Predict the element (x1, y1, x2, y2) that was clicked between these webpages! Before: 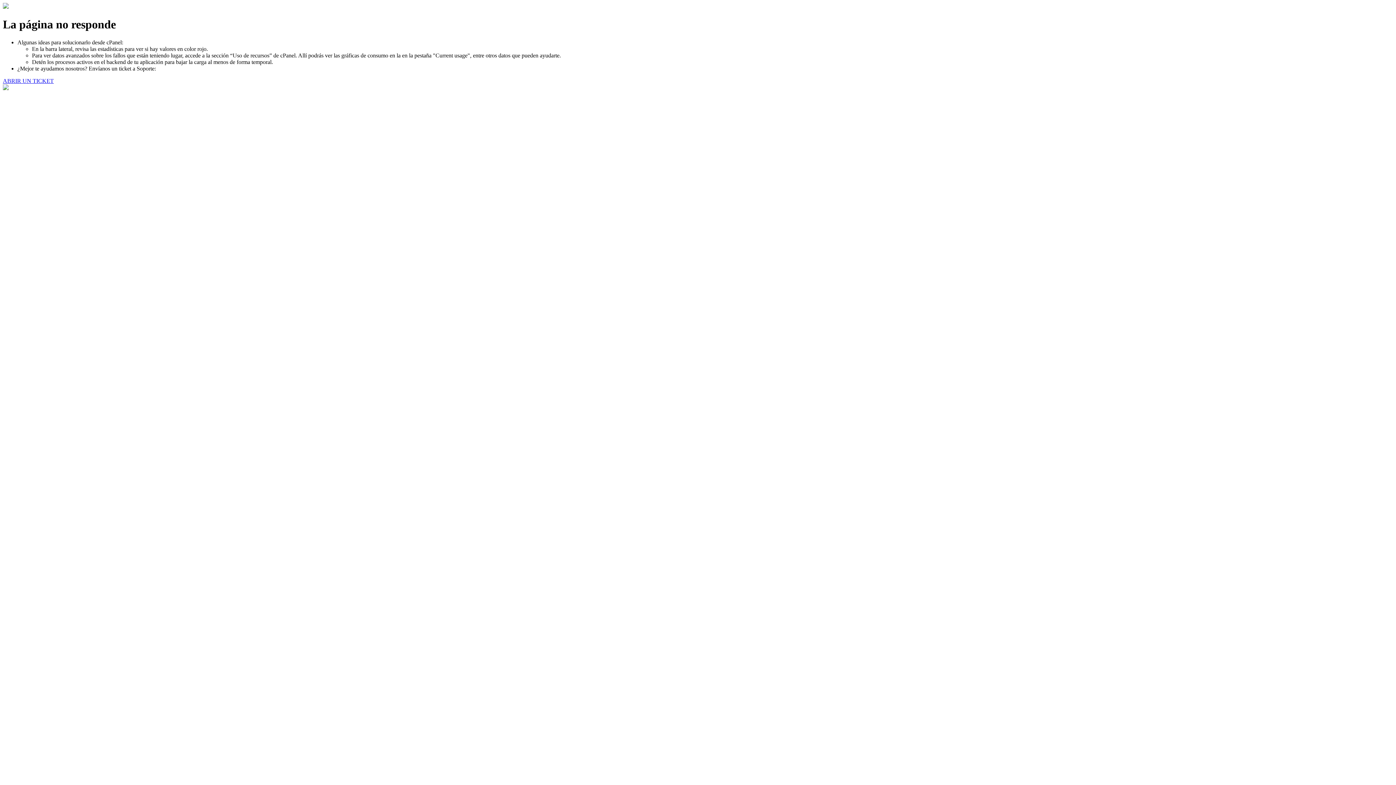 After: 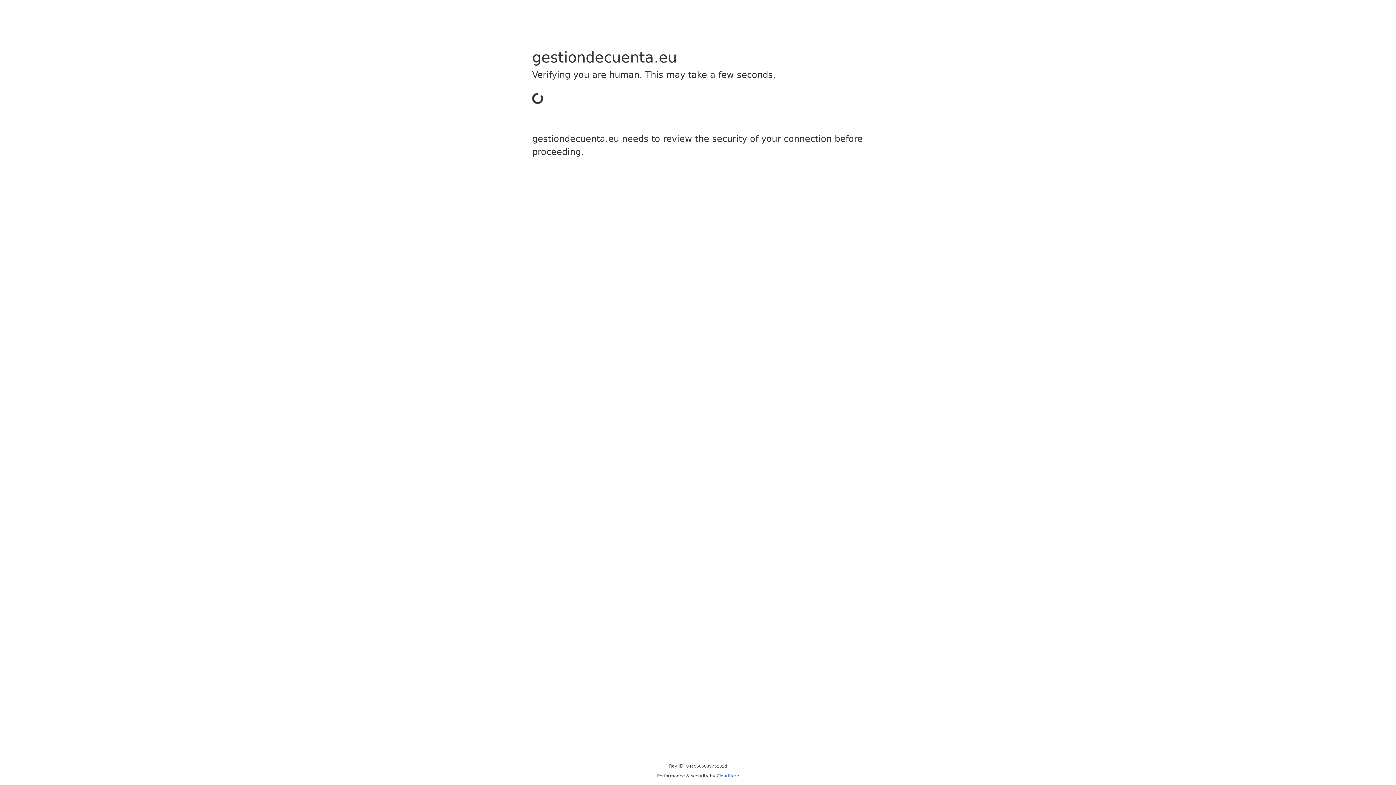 Action: label: ABRIR UN TICKET bbox: (2, 77, 53, 83)